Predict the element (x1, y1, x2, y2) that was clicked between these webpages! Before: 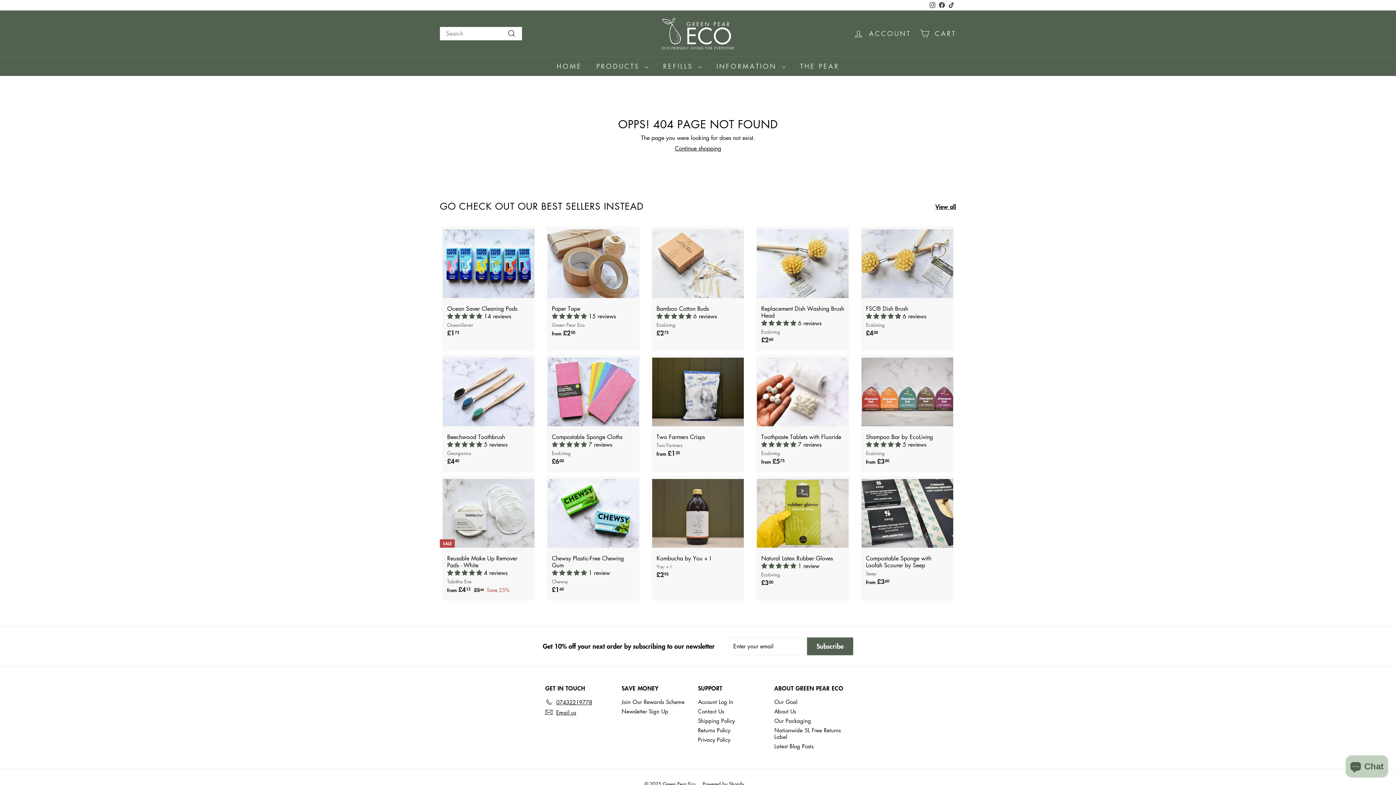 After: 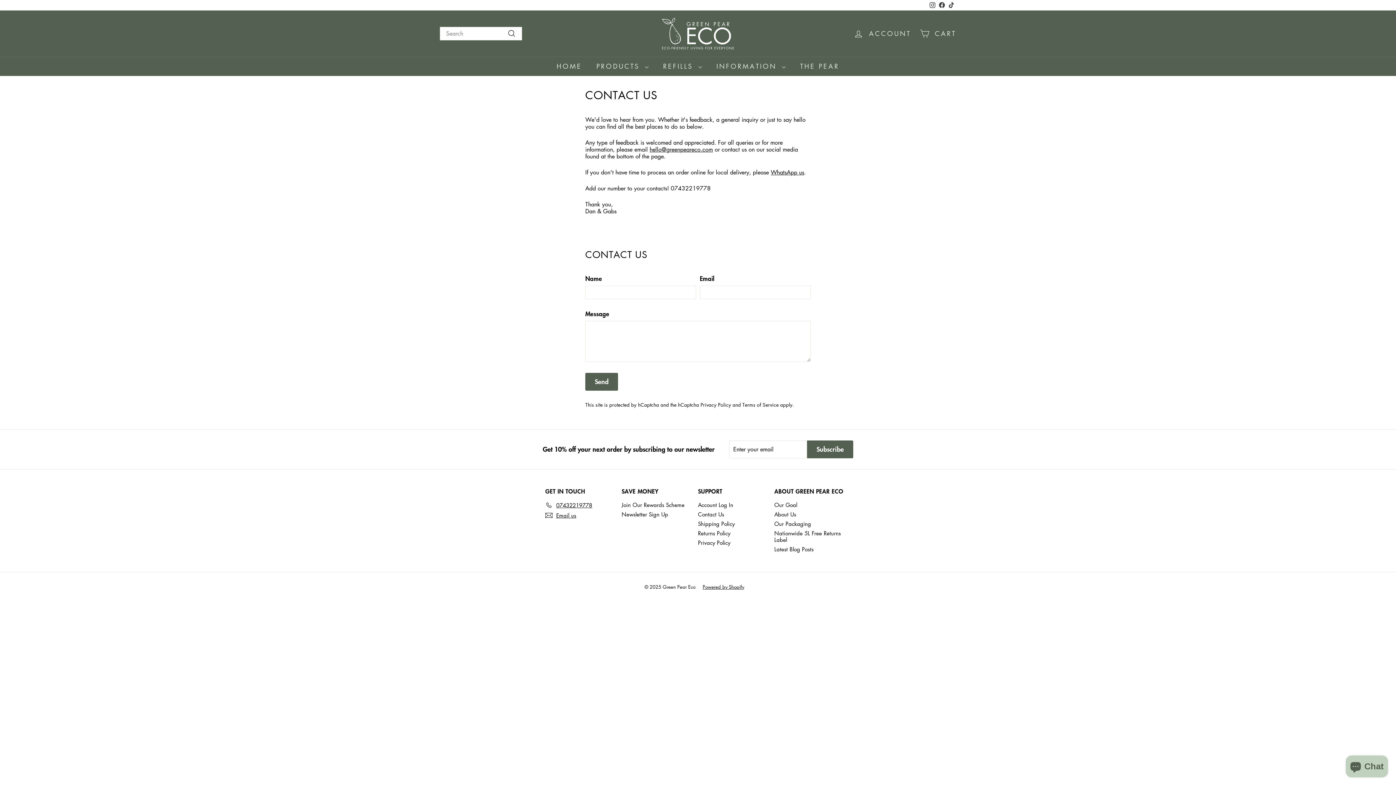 Action: bbox: (698, 706, 724, 716) label: Contact Us